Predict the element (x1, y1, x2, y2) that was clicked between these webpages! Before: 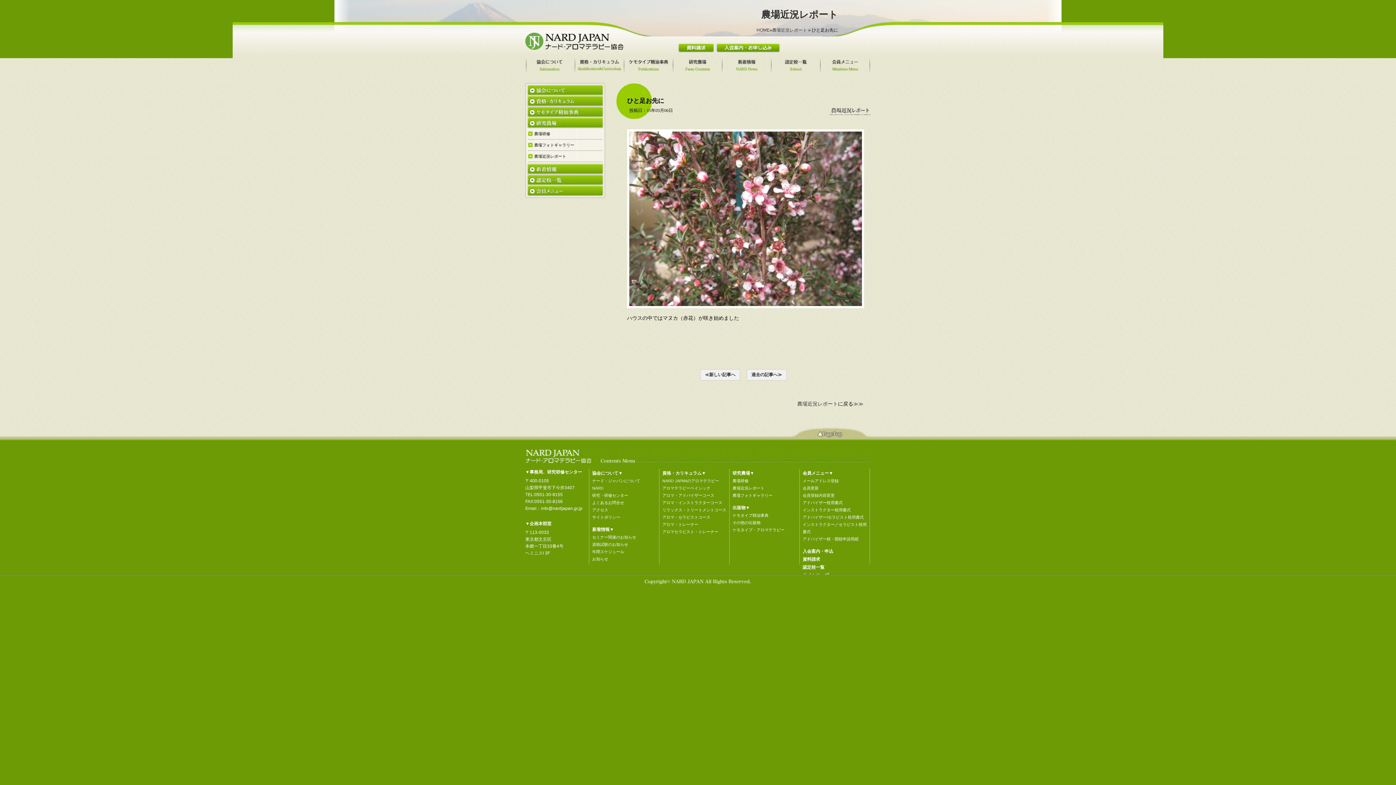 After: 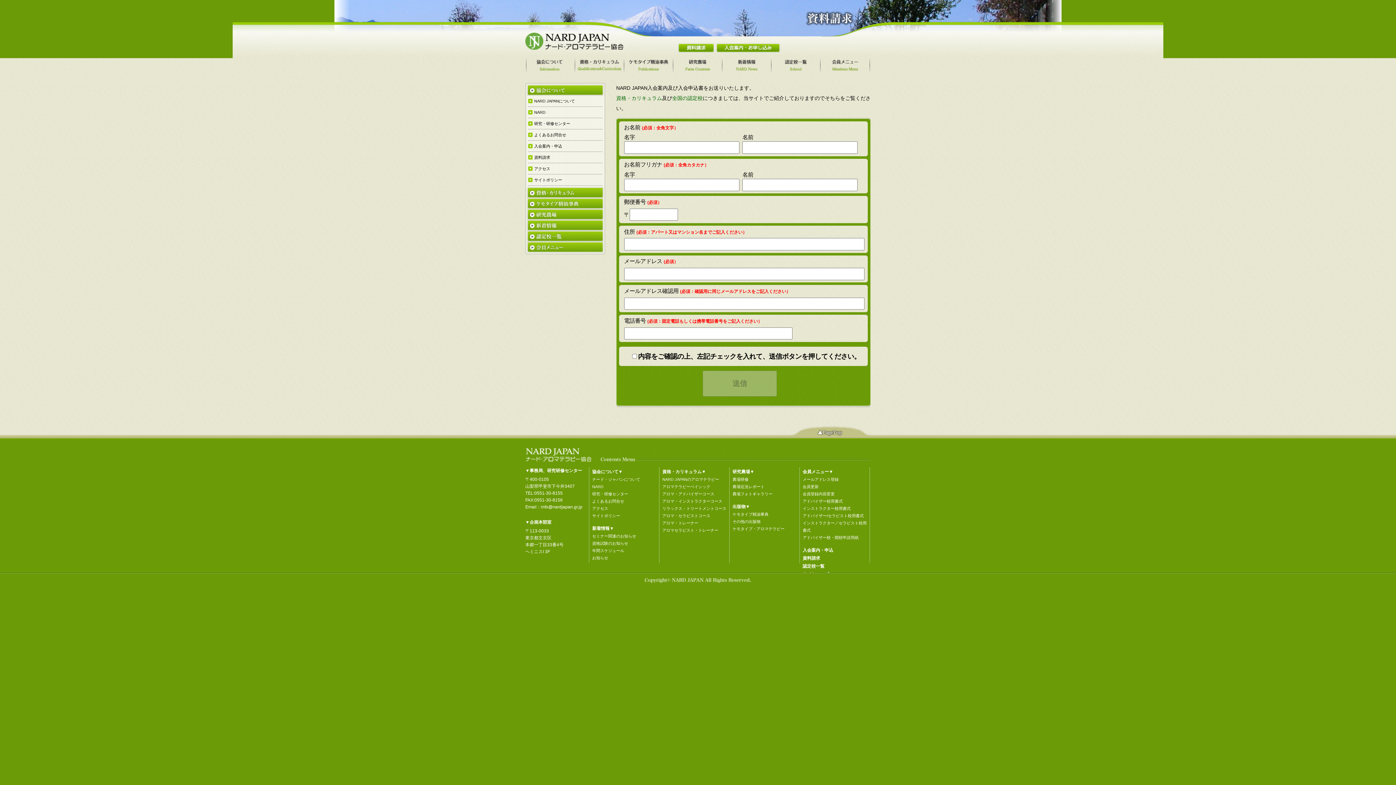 Action: bbox: (802, 557, 820, 562) label: 資料請求